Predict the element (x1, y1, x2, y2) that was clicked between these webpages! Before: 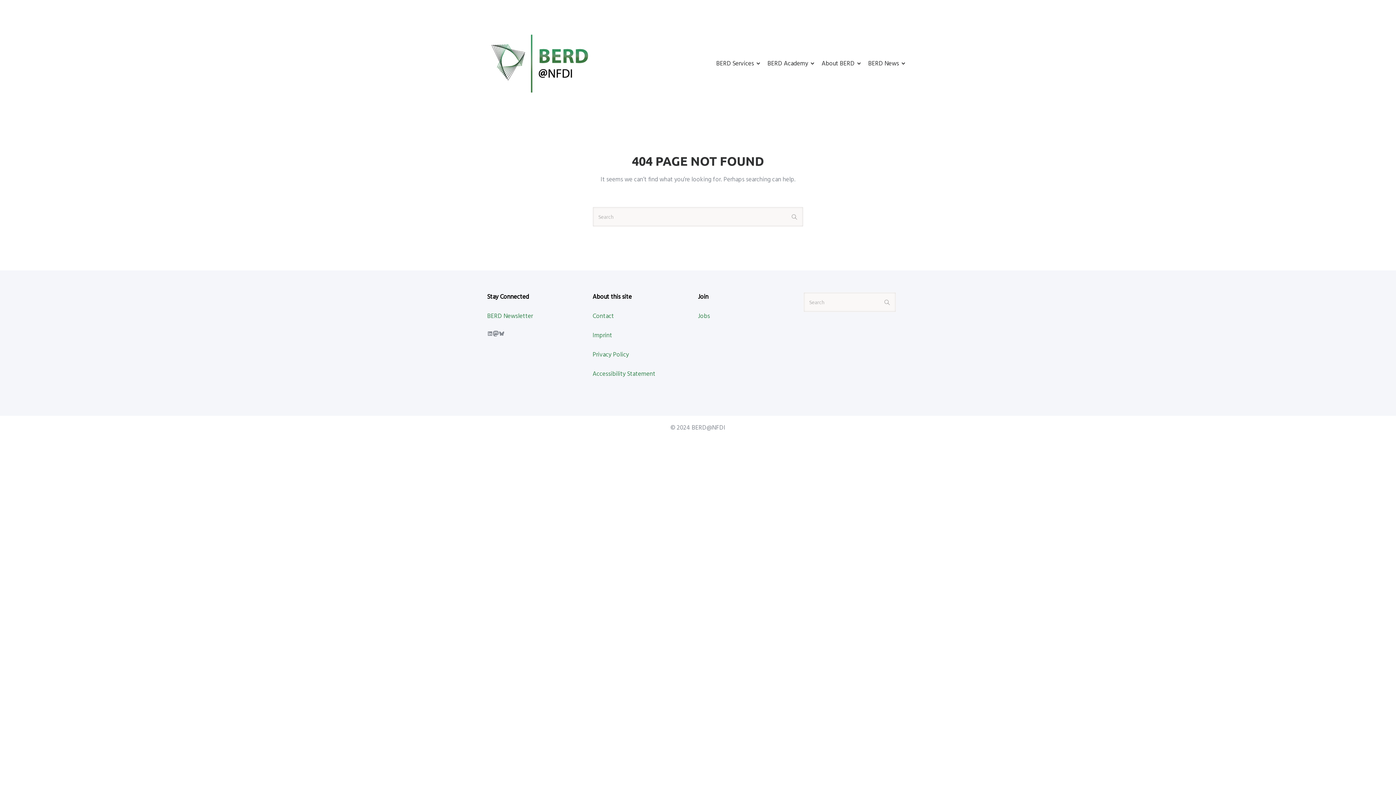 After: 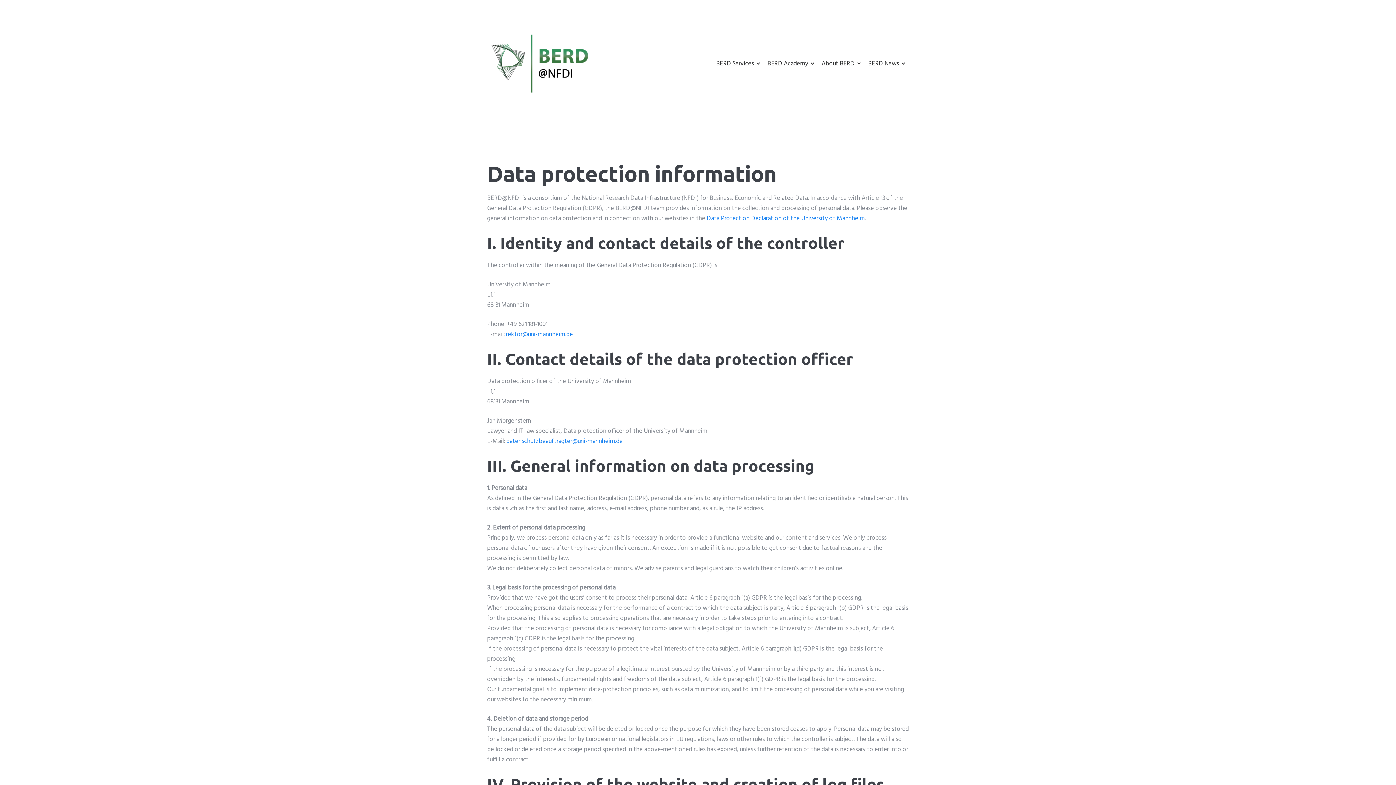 Action: bbox: (592, 350, 629, 360) label: Privacy Policy